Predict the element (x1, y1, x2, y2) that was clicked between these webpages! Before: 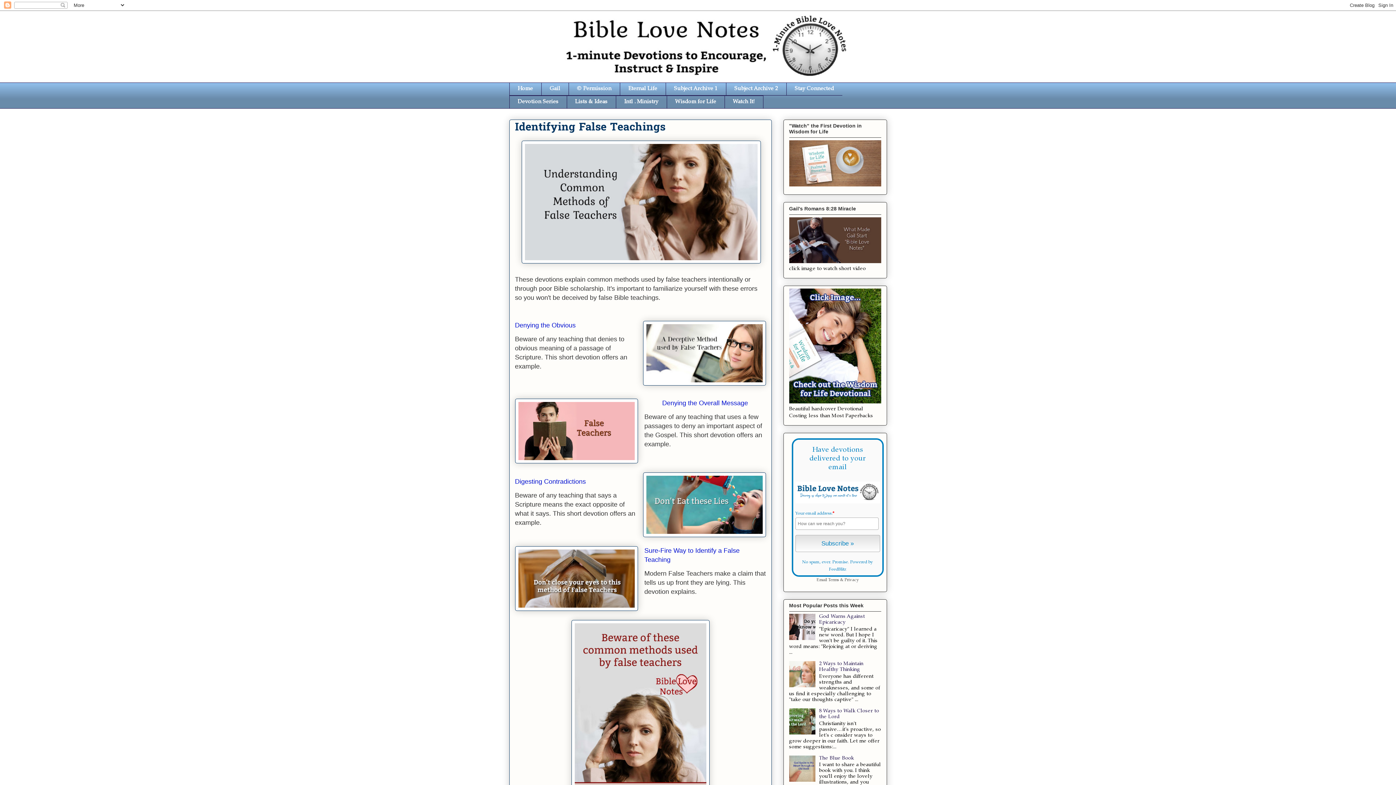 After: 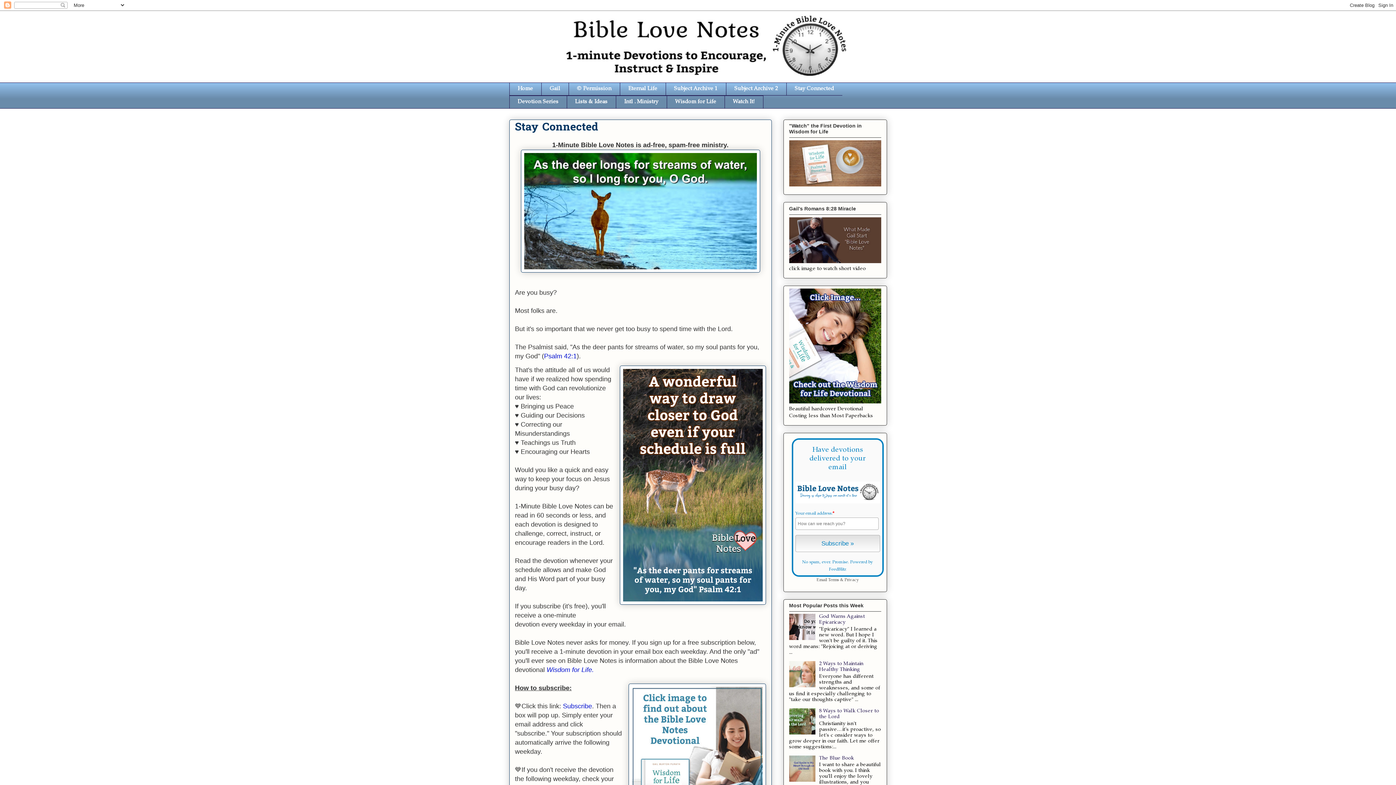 Action: label: Stay Connected bbox: (786, 82, 842, 95)